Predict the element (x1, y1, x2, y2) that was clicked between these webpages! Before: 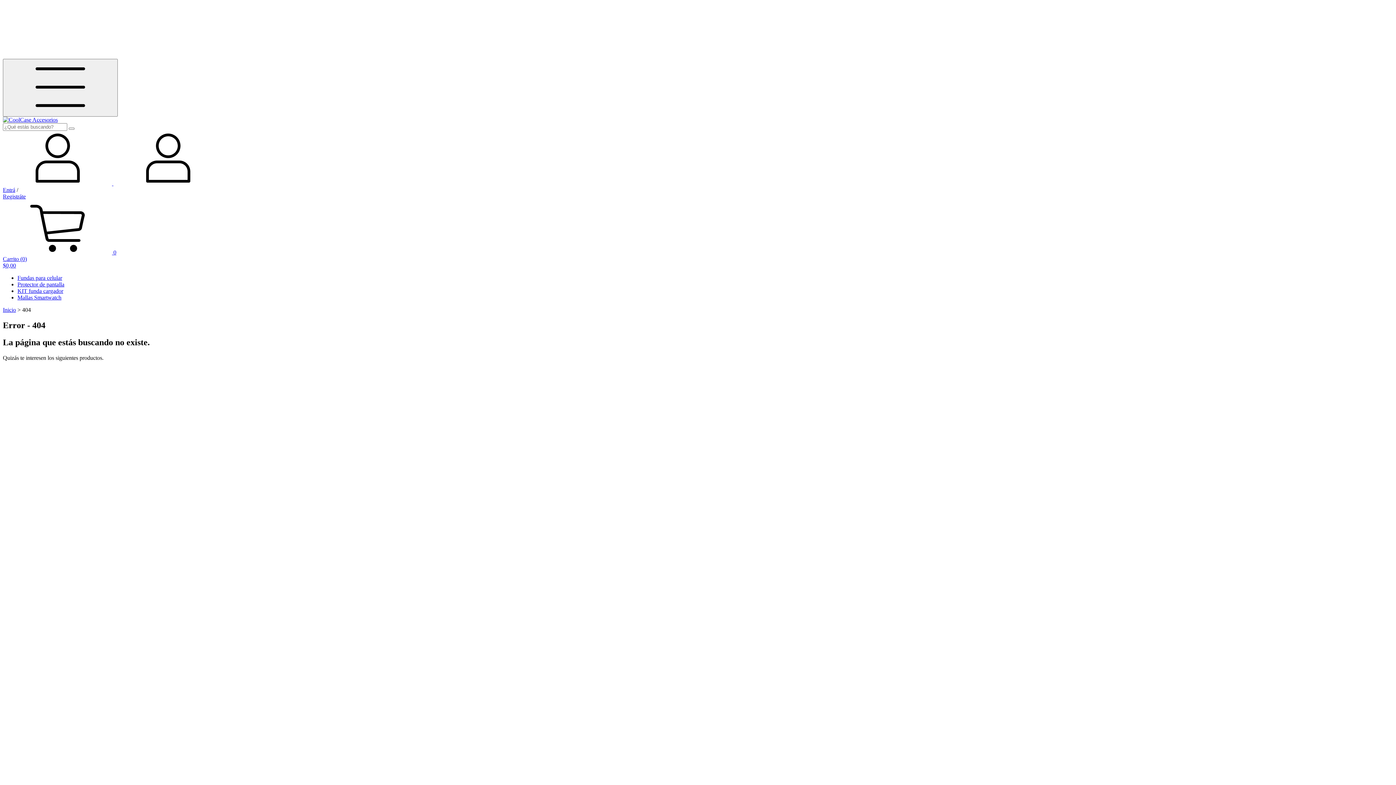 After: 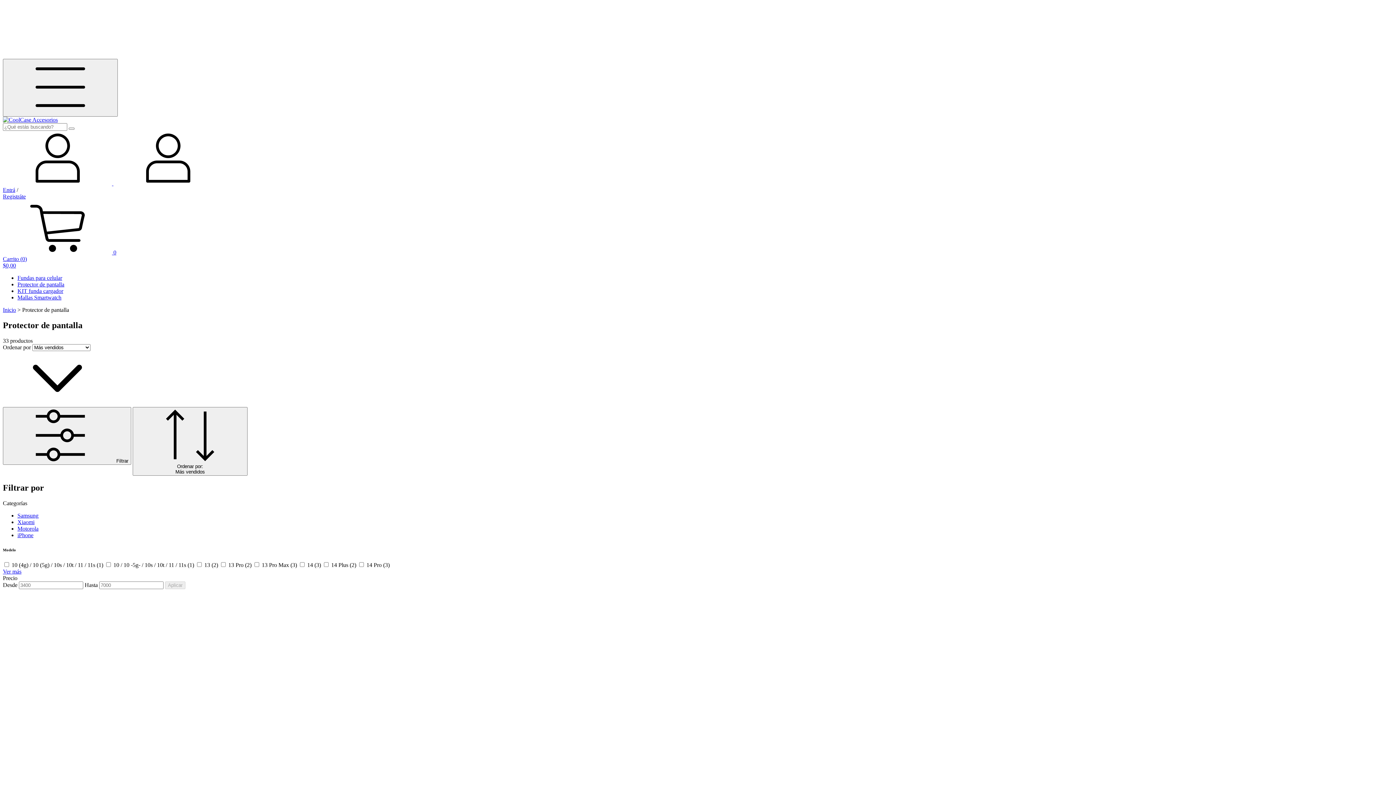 Action: label: Protector de pantalla bbox: (17, 281, 64, 287)